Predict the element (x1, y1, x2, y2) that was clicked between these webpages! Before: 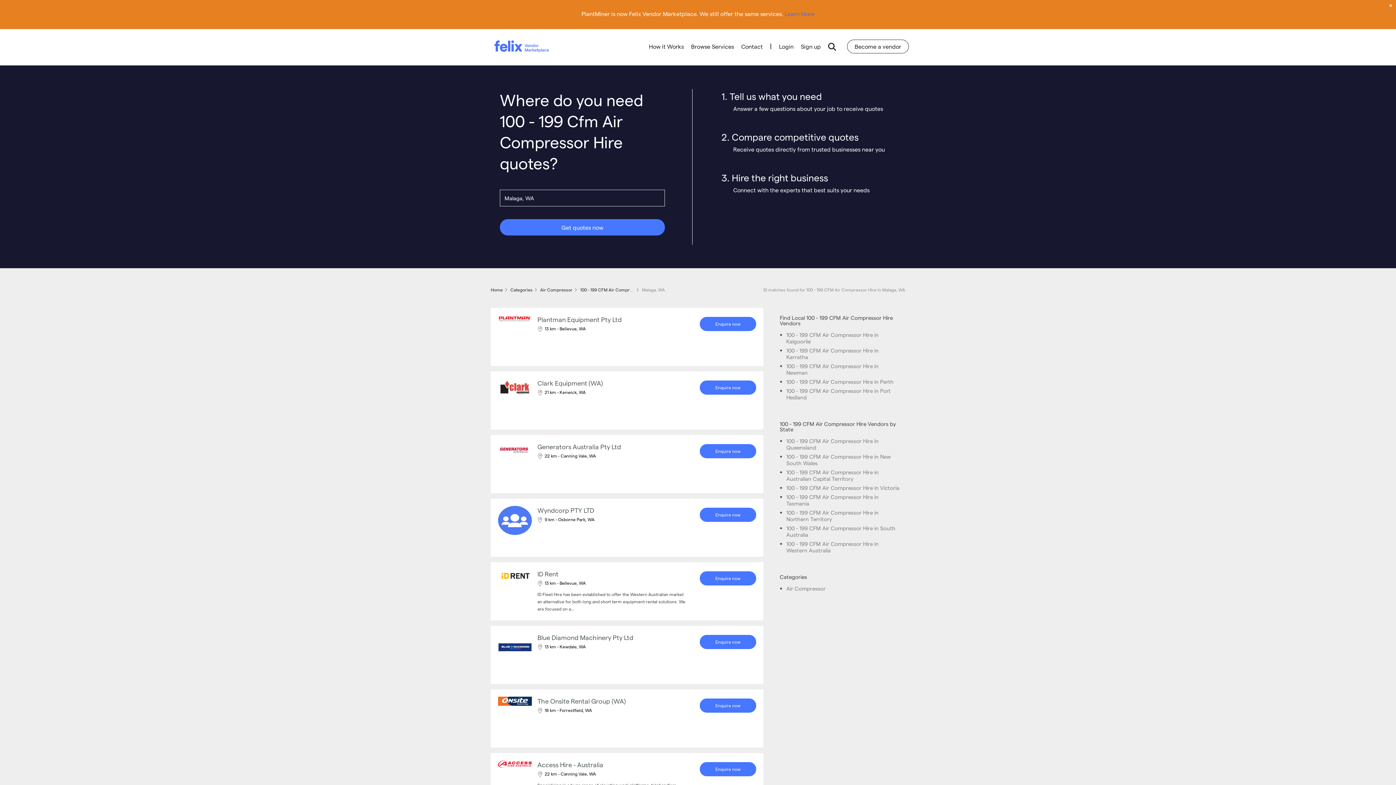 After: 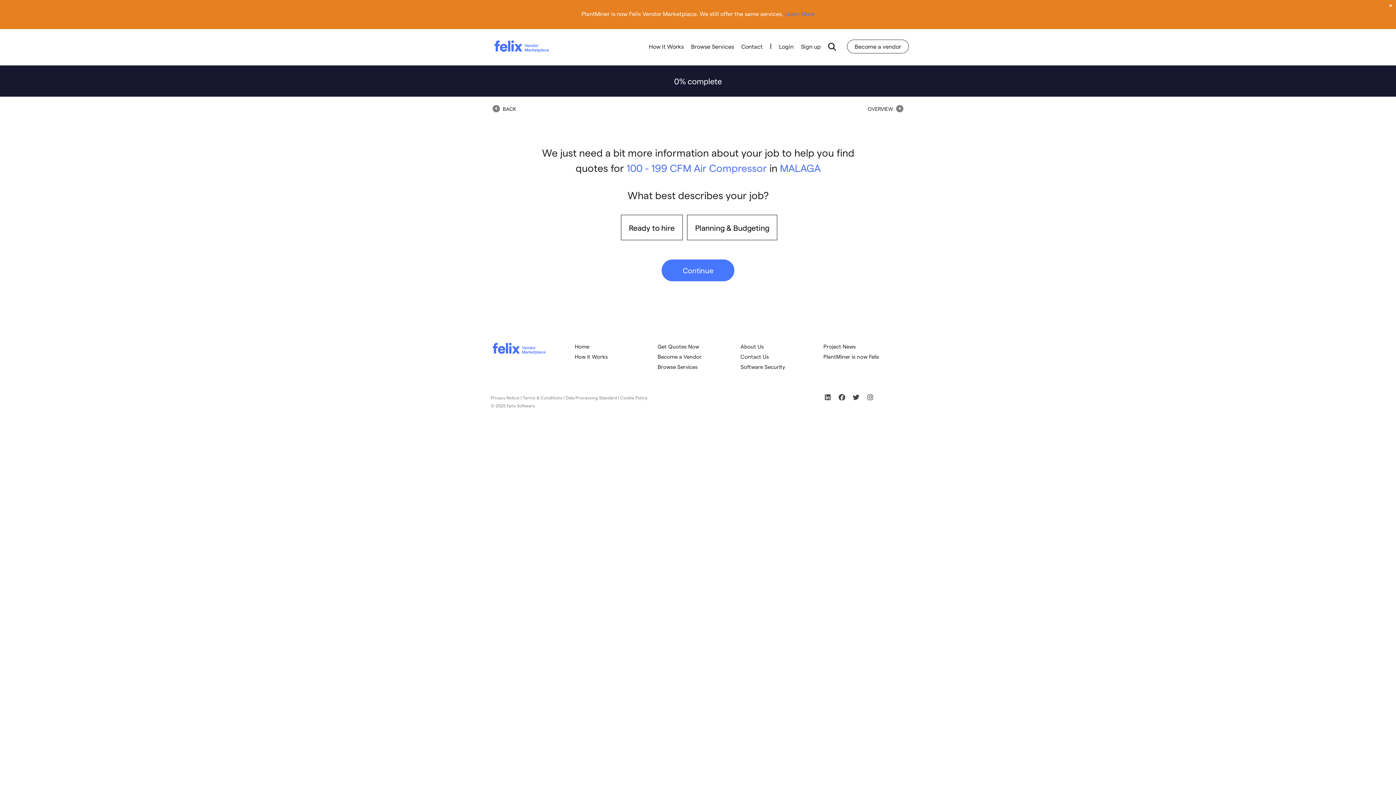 Action: label: Enquire now bbox: (699, 444, 756, 458)